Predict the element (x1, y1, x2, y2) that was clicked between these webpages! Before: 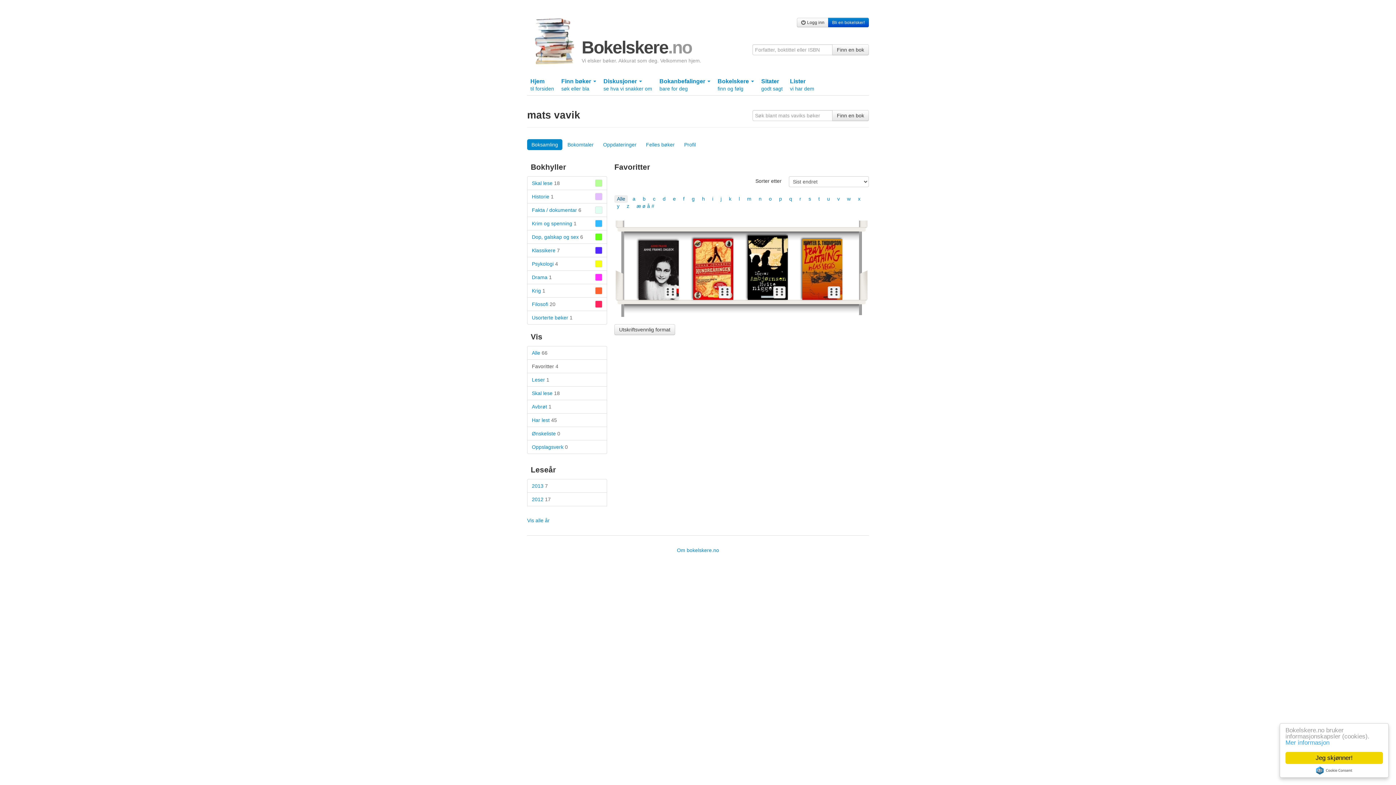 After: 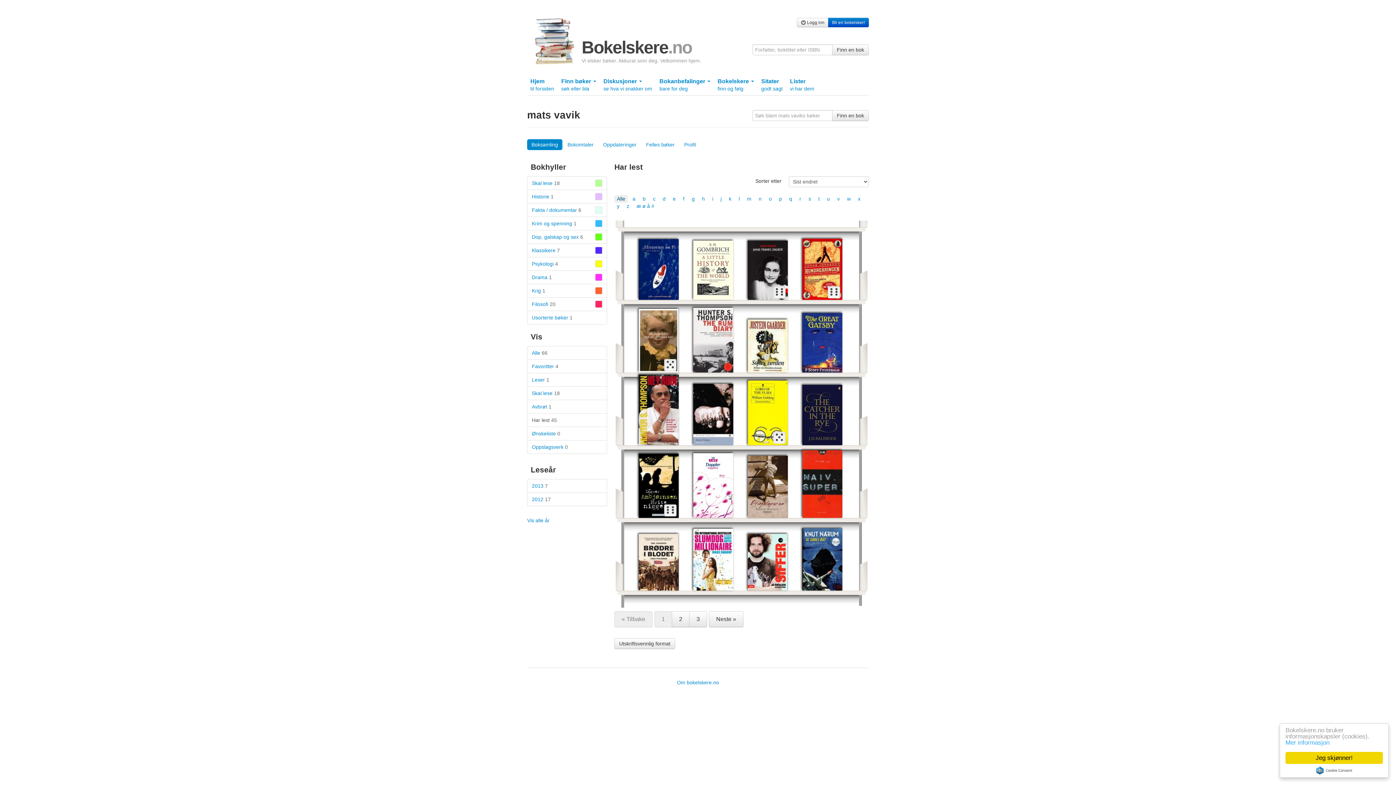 Action: label: Har lest 45 bbox: (527, 413, 607, 427)